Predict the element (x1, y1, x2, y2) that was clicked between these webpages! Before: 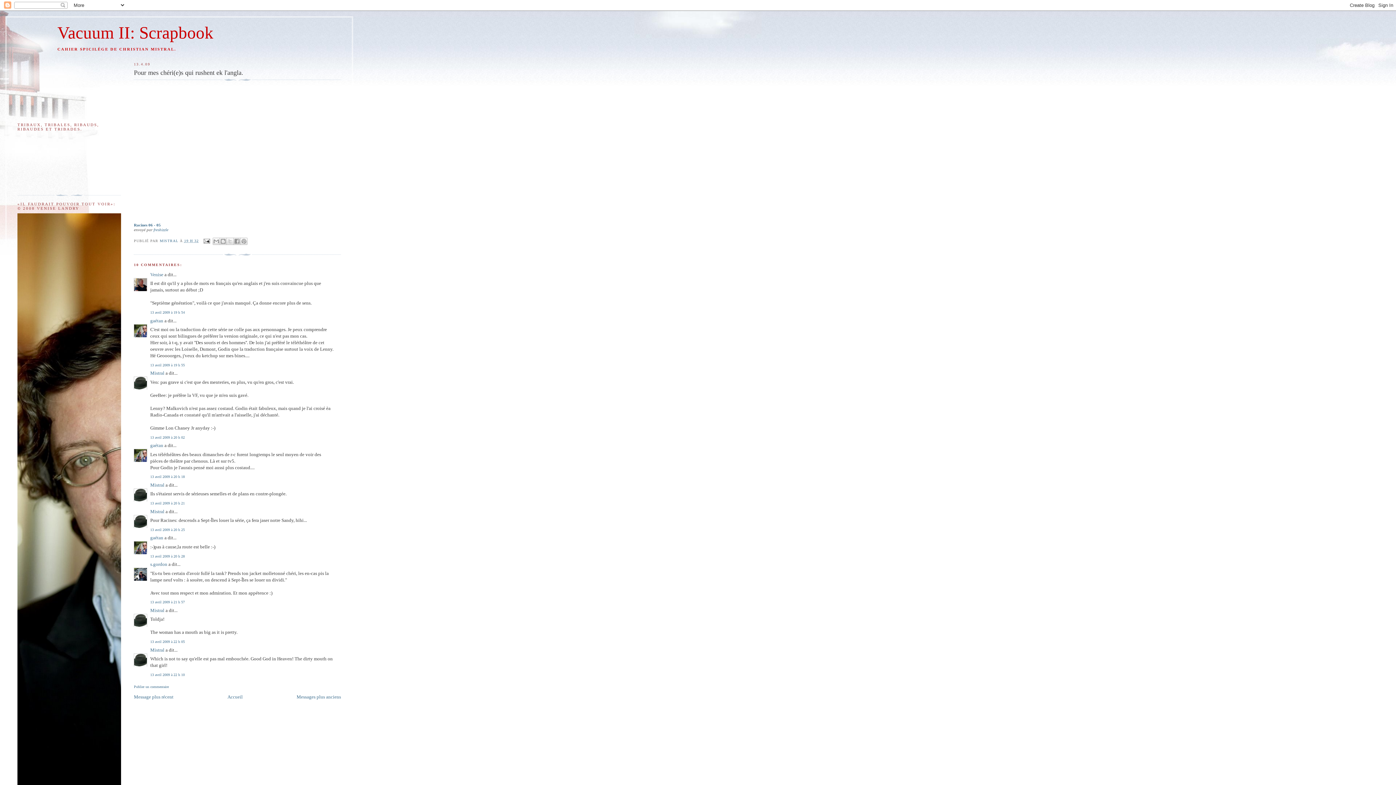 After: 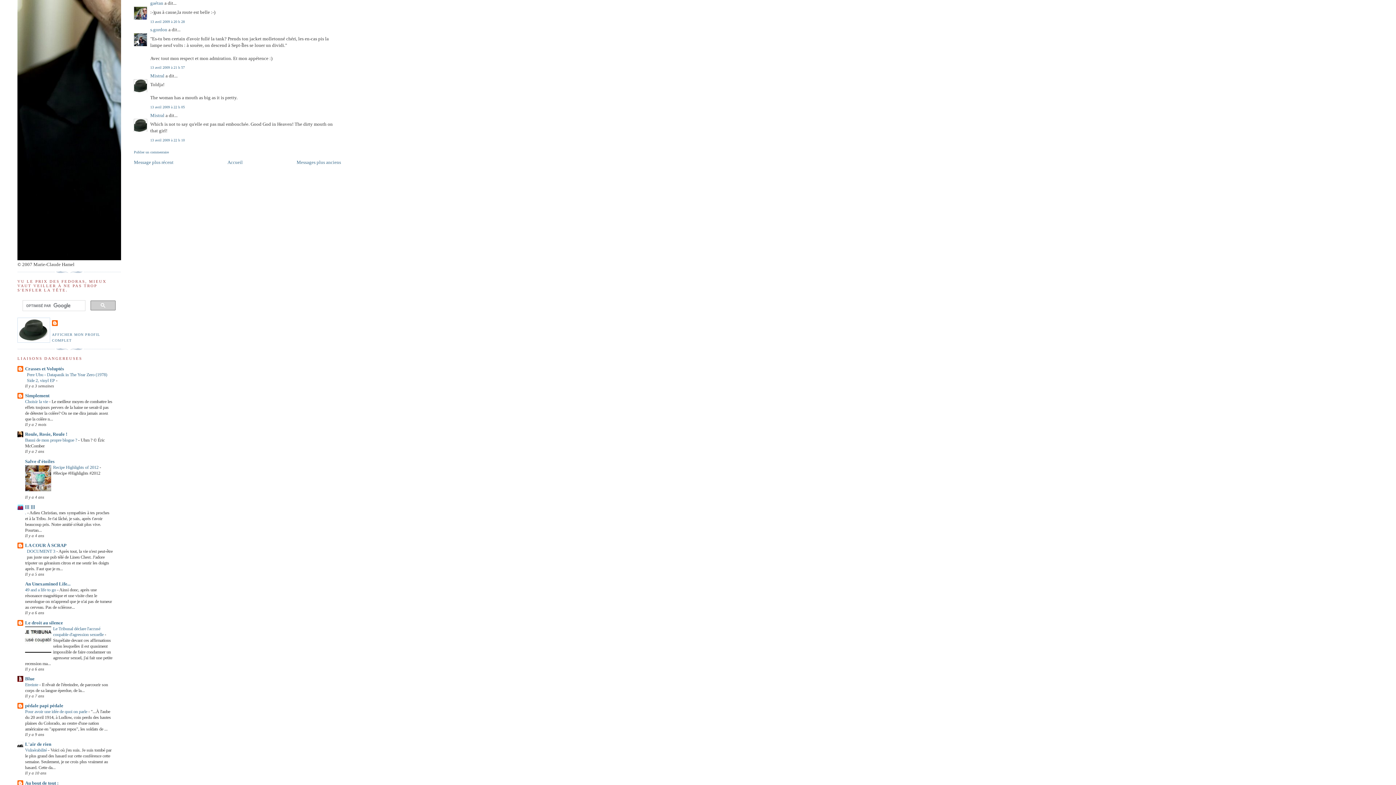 Action: label: 13 avril 2009 à 20 h 28 bbox: (150, 554, 184, 558)